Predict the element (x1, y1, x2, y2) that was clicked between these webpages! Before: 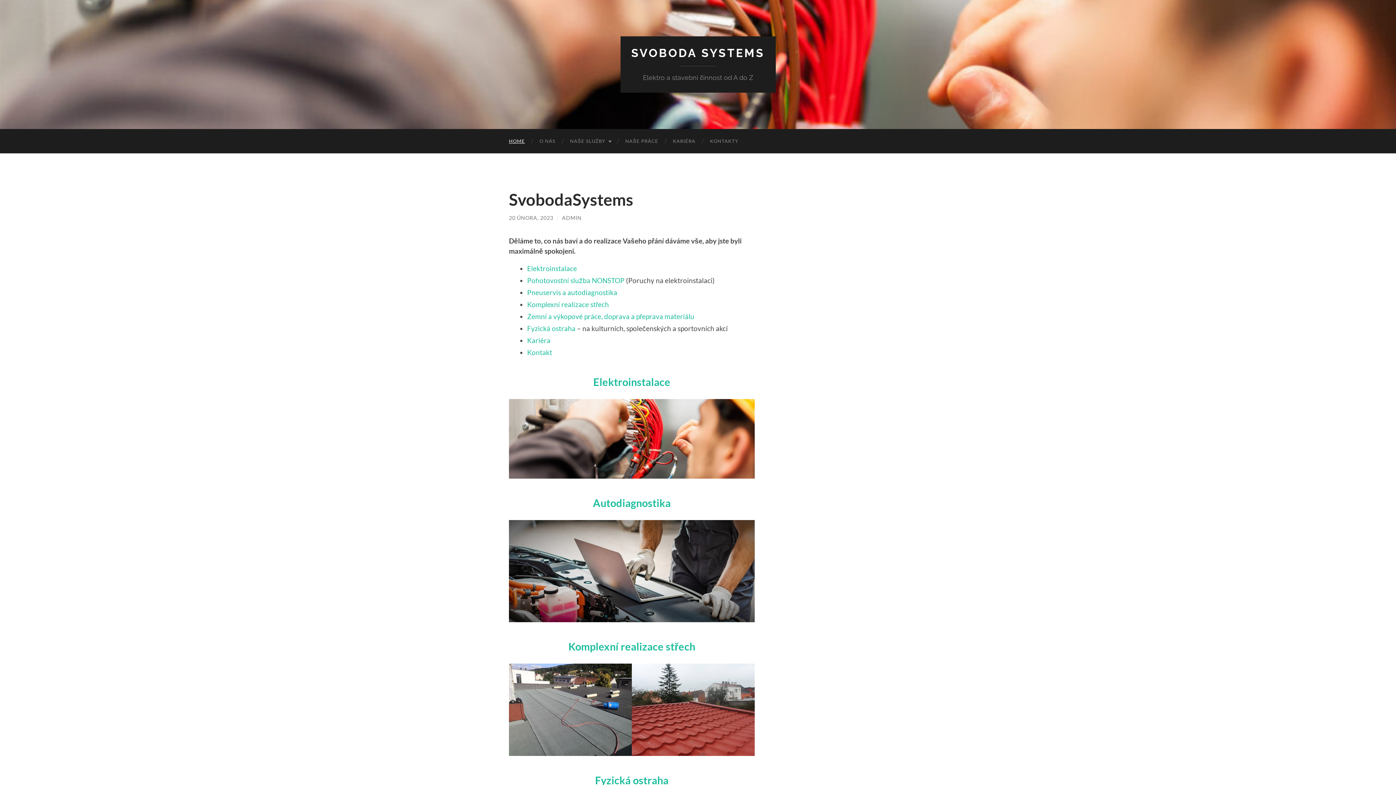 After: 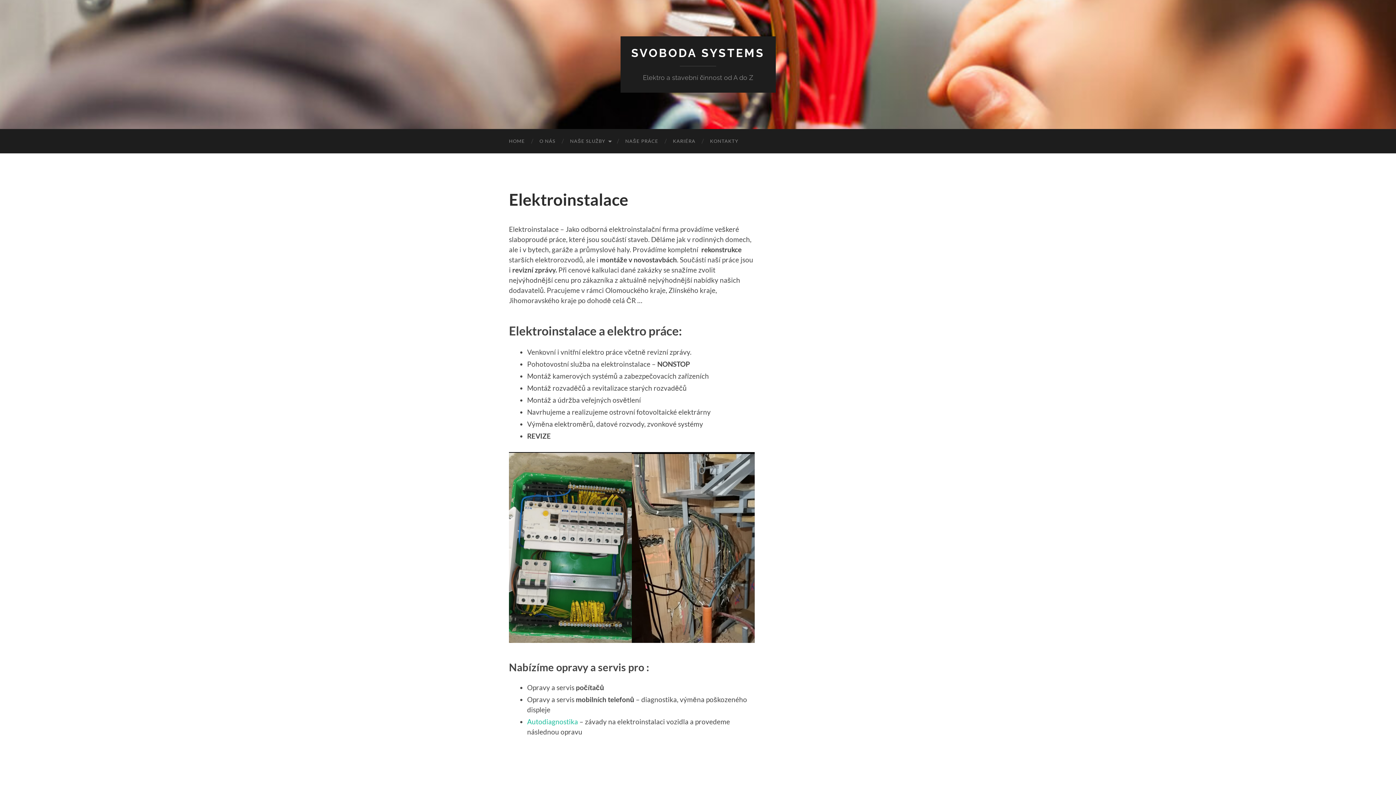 Action: label: Elektroinstalace bbox: (527, 264, 577, 272)